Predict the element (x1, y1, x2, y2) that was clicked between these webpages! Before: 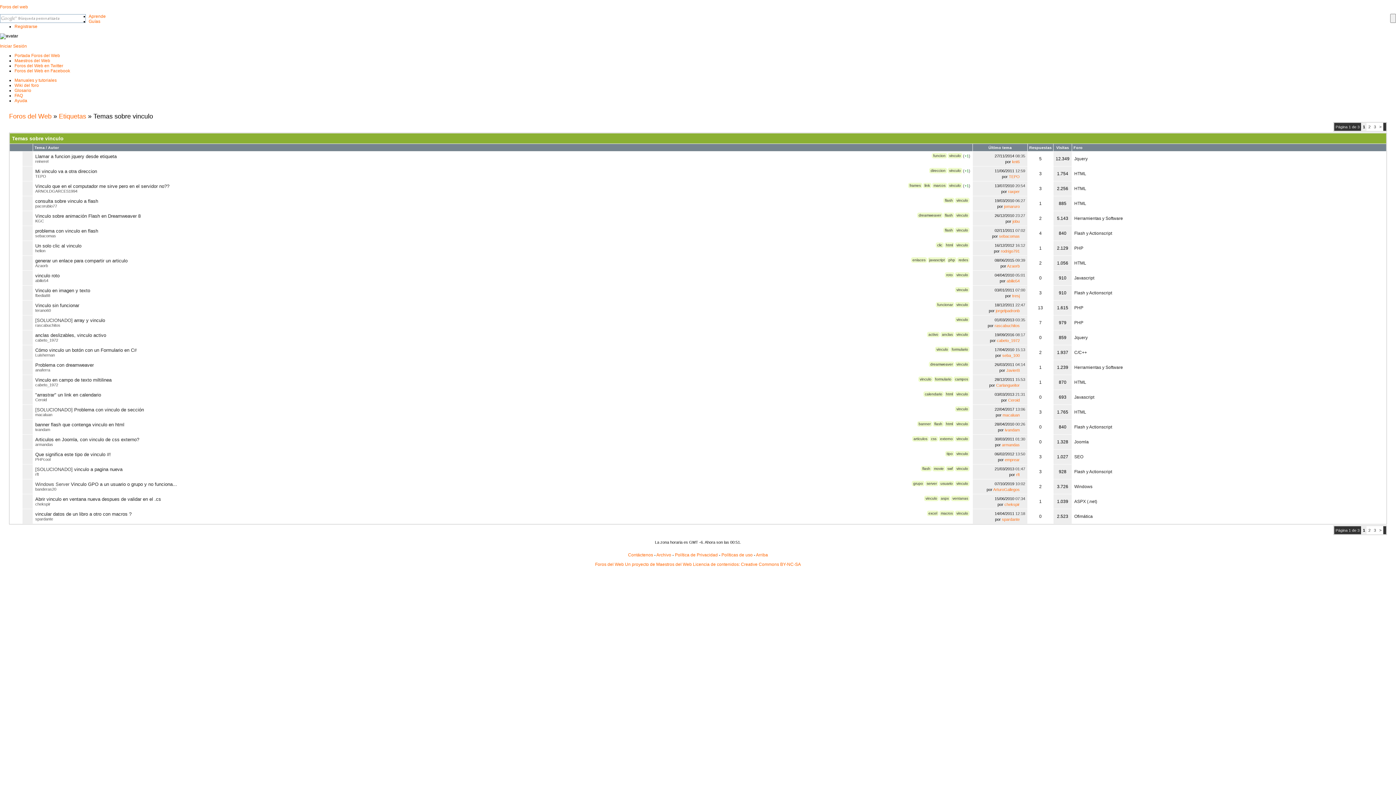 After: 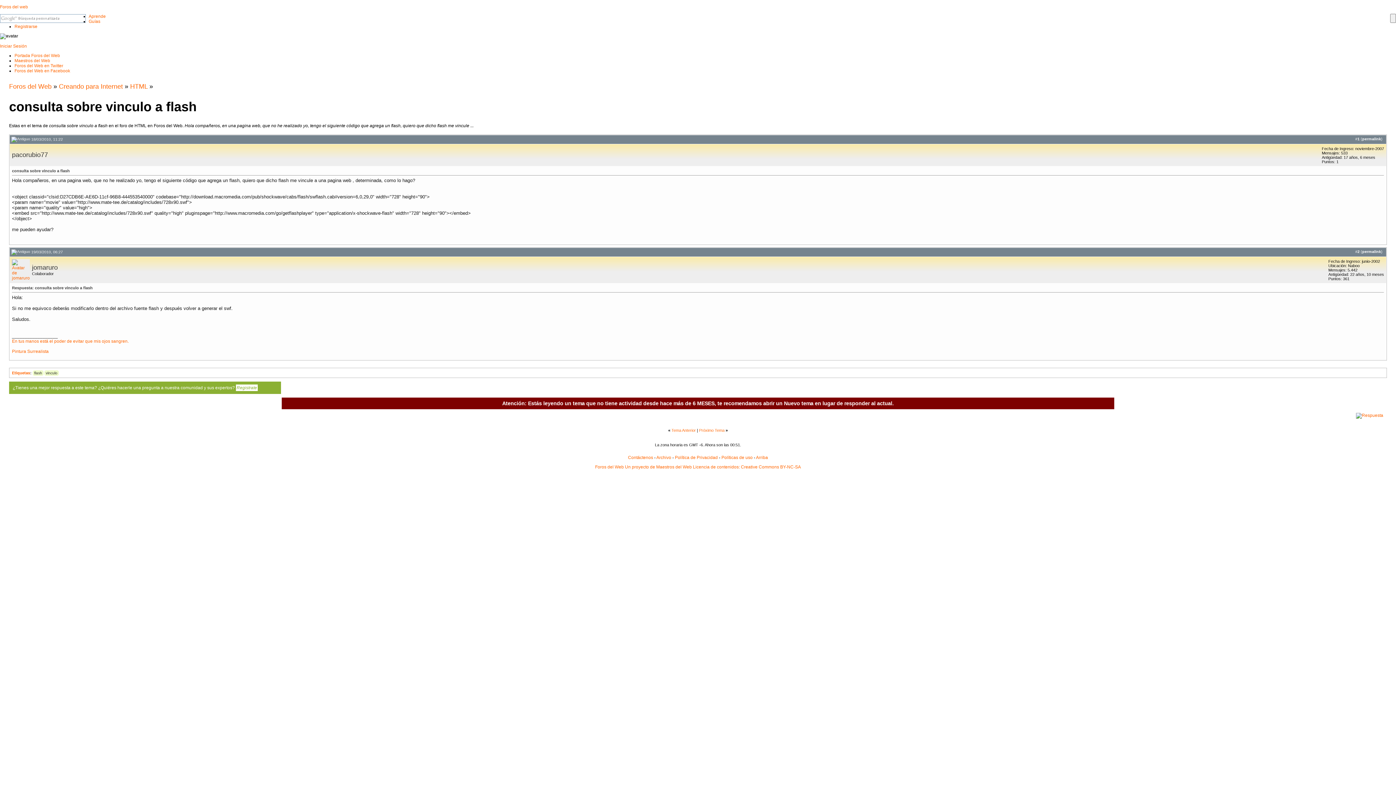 Action: label: consulta sobre vinculo a flash bbox: (35, 198, 98, 204)